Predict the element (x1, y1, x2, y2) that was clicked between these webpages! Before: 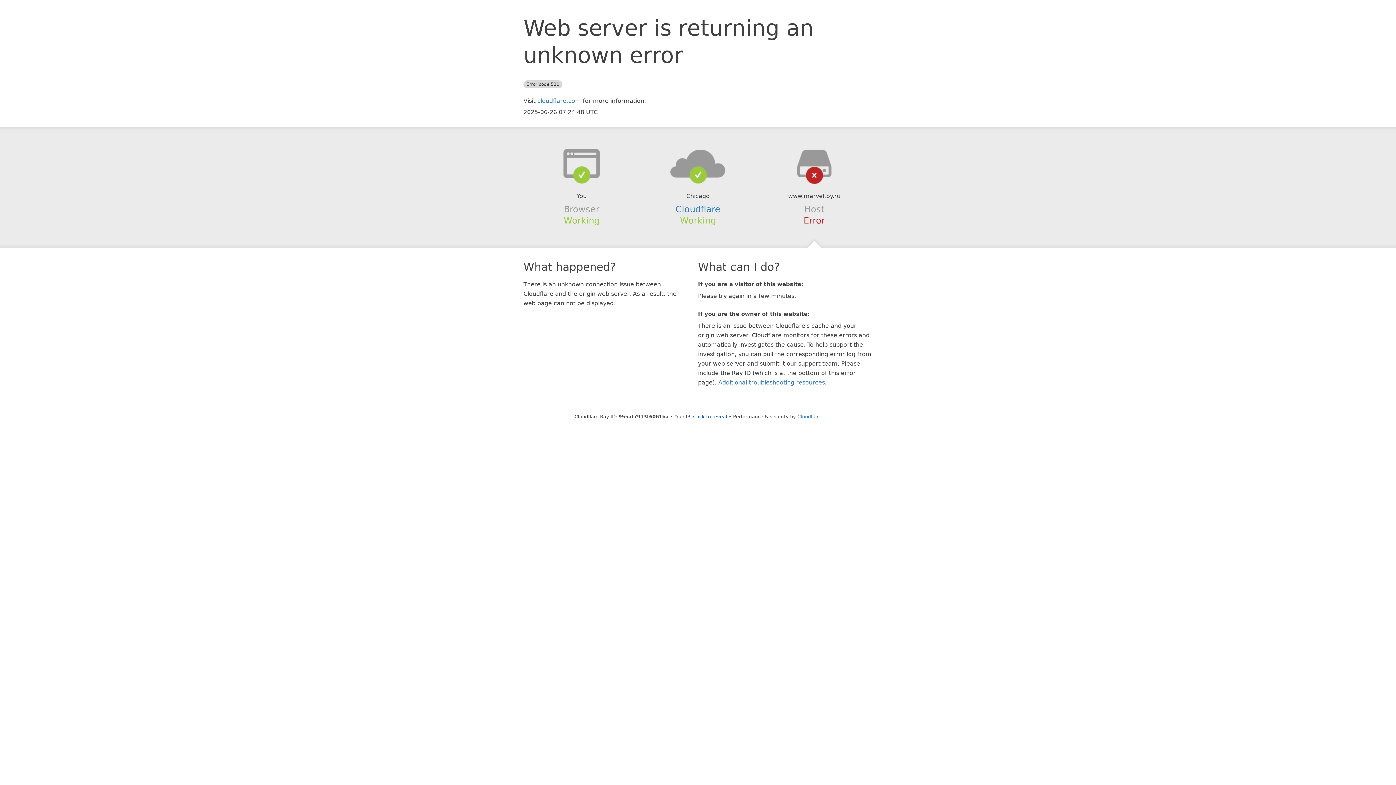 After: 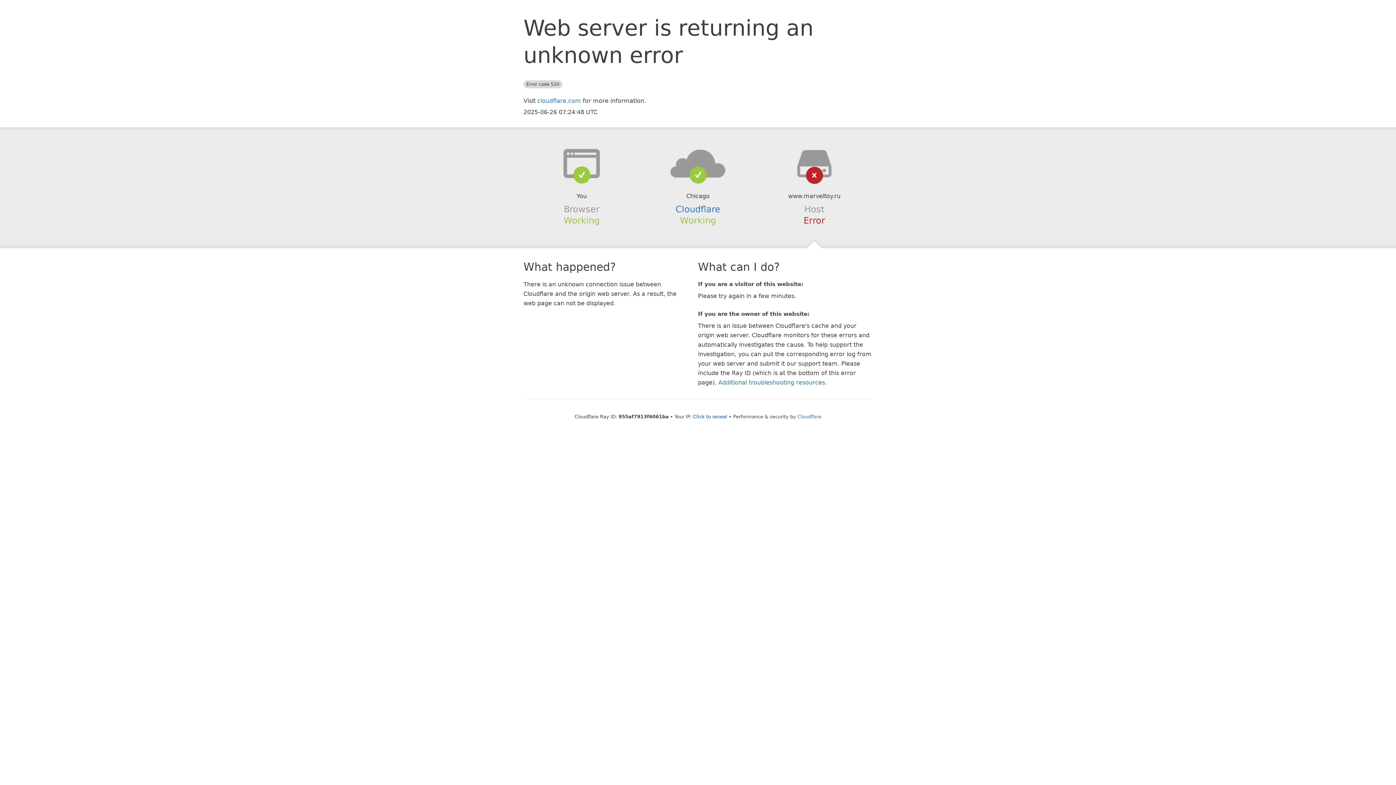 Action: bbox: (639, 148, 756, 178)